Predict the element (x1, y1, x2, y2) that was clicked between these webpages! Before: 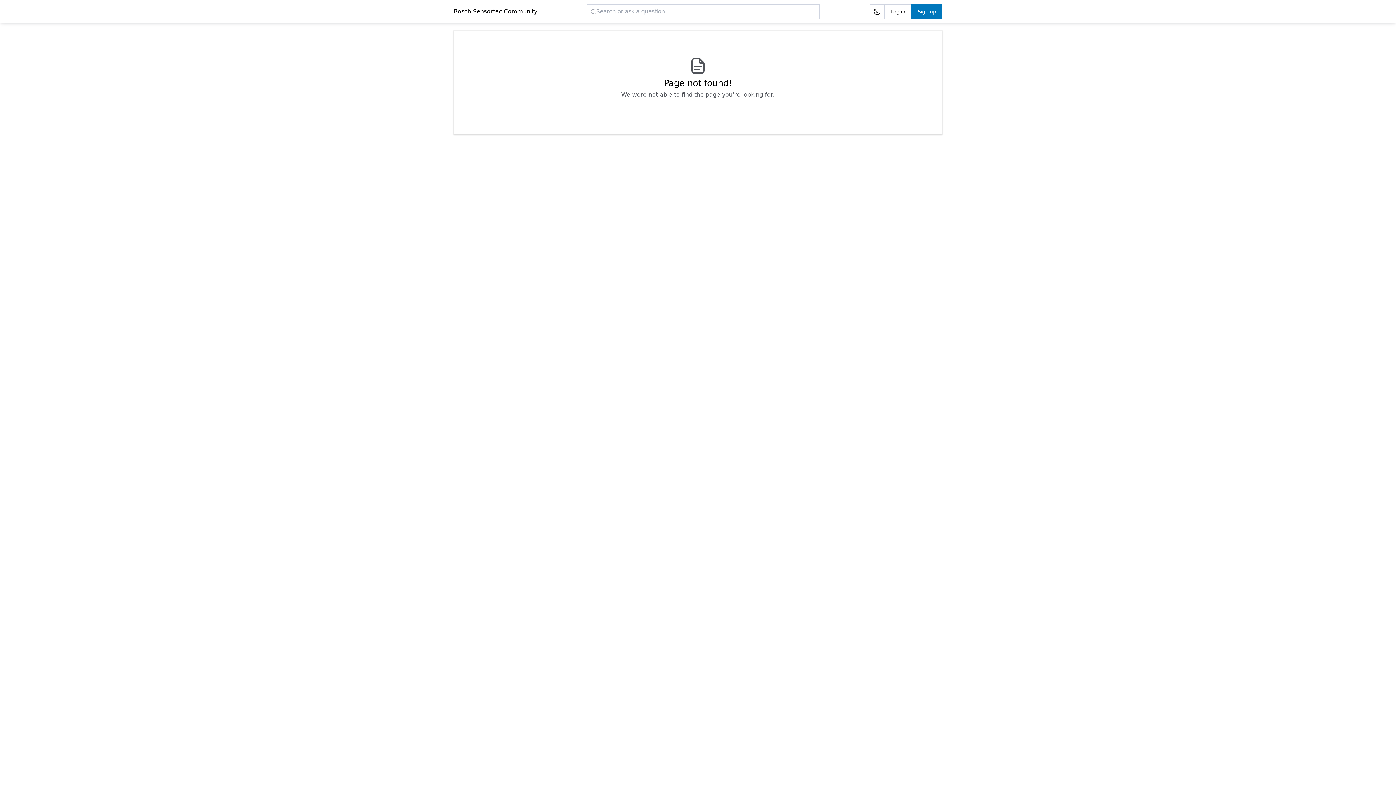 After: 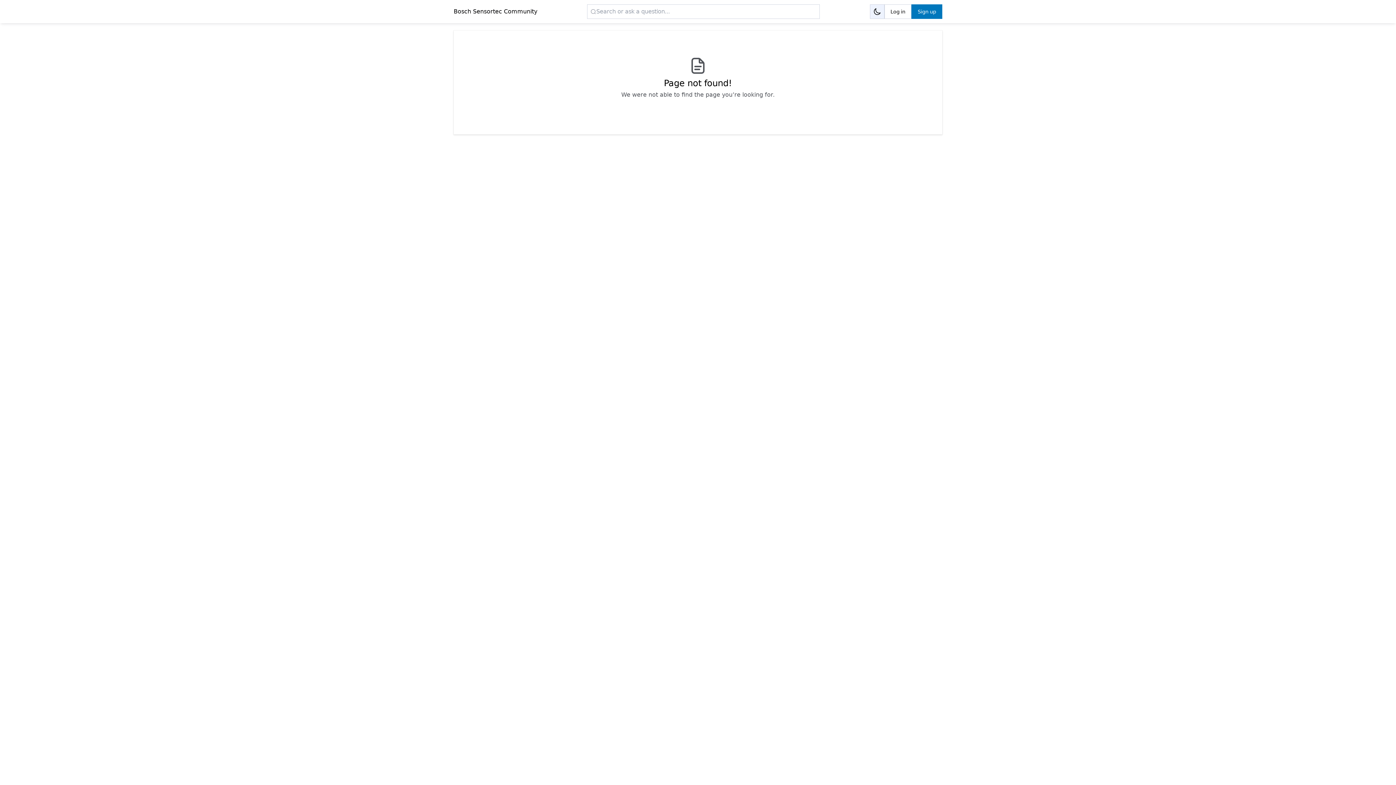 Action: bbox: (870, 4, 884, 18) label: Dark mode